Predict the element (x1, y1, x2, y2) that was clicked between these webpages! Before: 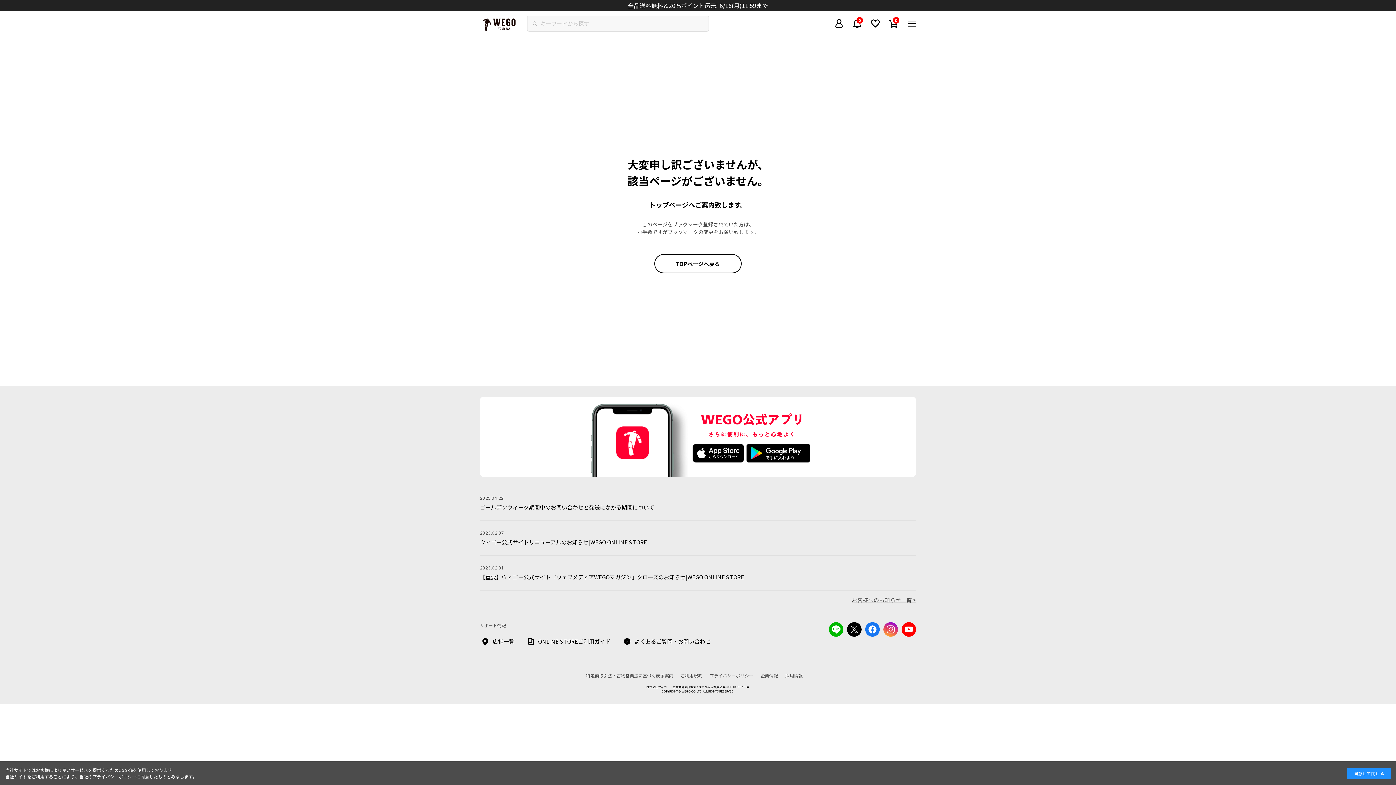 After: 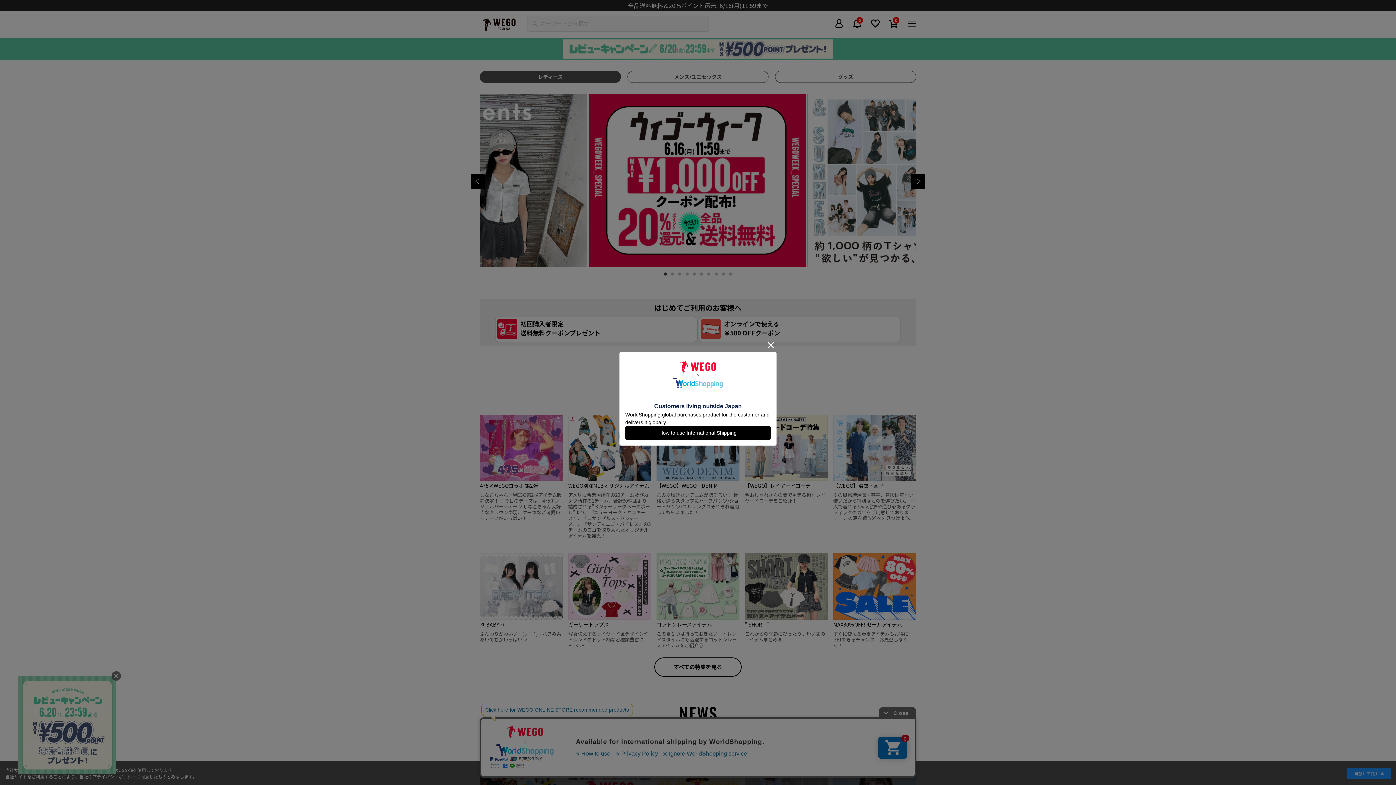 Action: bbox: (479, 13, 519, 33)